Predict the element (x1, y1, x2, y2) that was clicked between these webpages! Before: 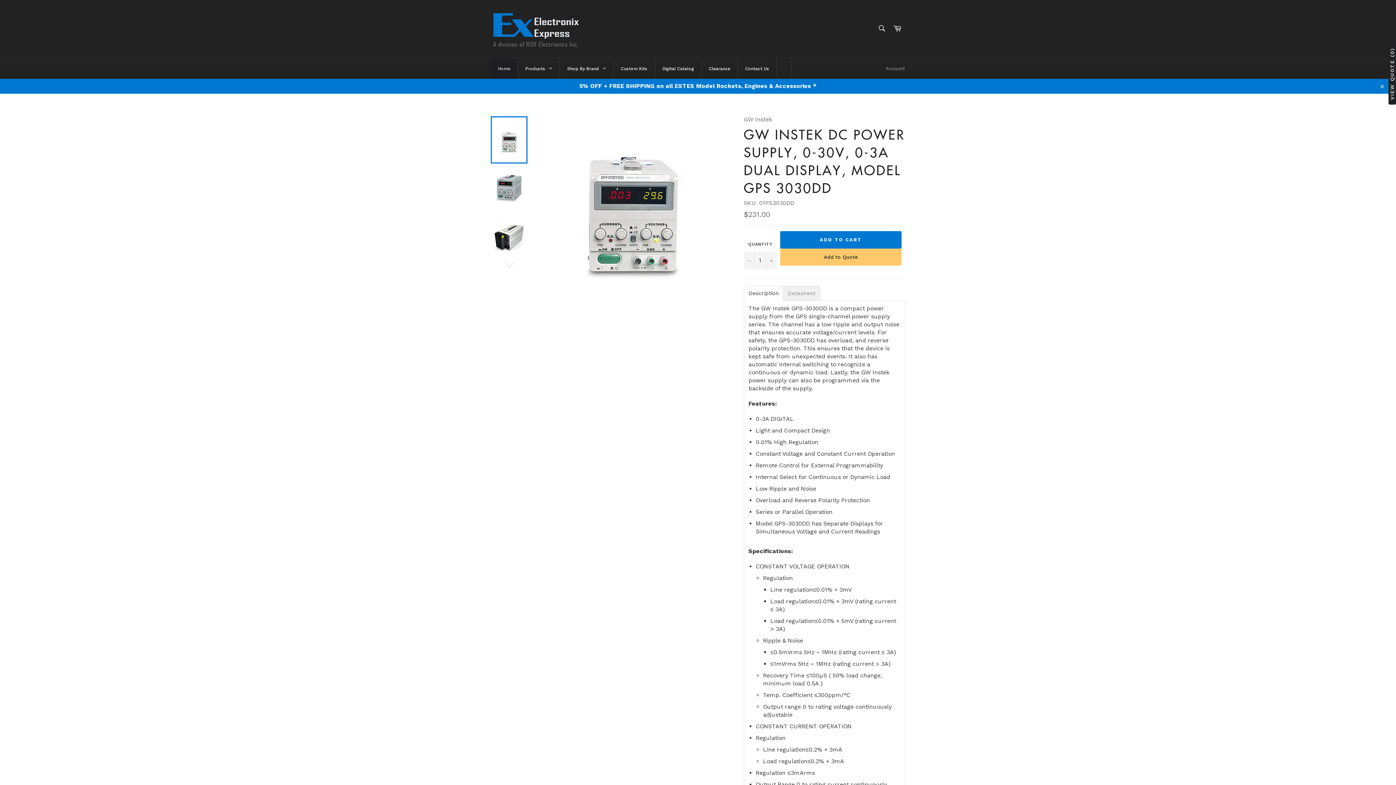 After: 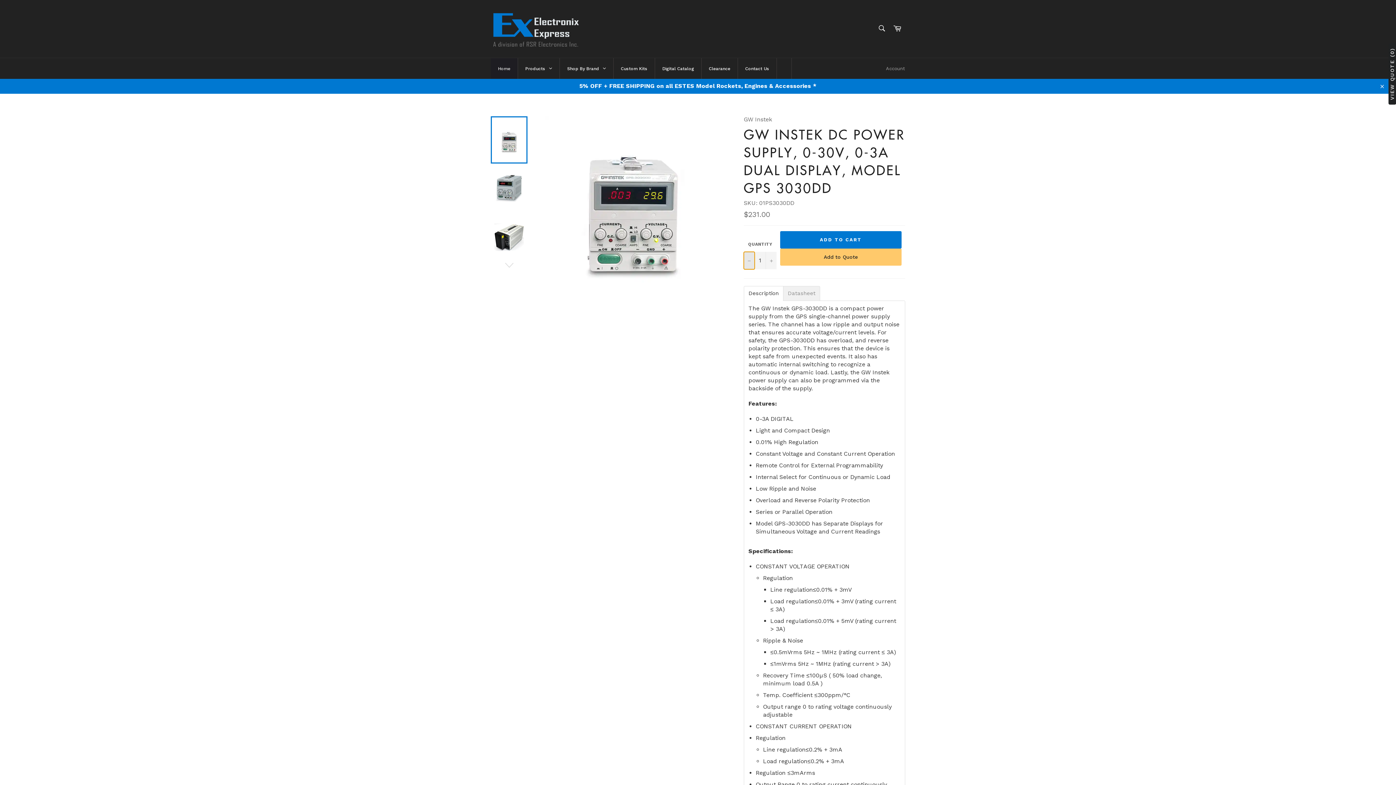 Action: label: Reduce item quantity by one bbox: (744, 251, 754, 269)